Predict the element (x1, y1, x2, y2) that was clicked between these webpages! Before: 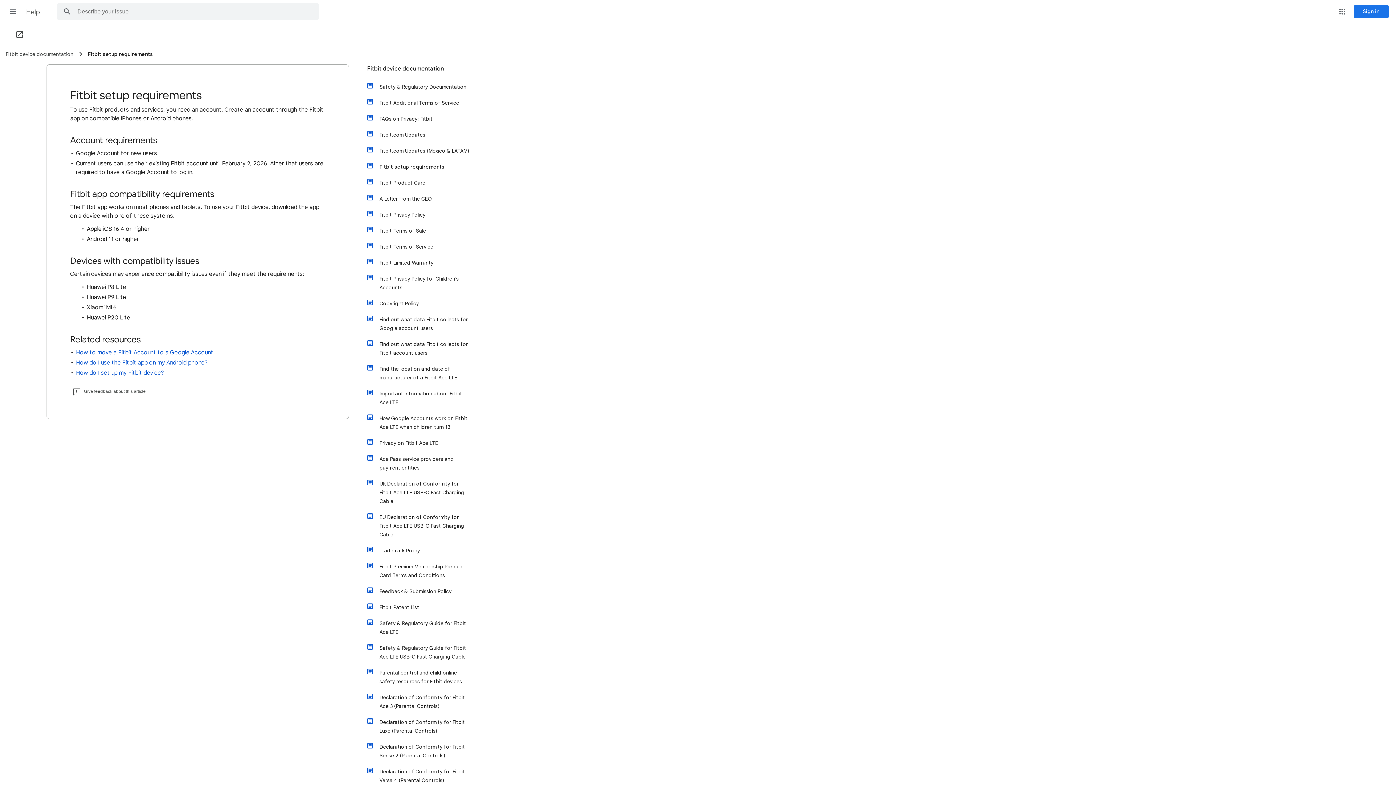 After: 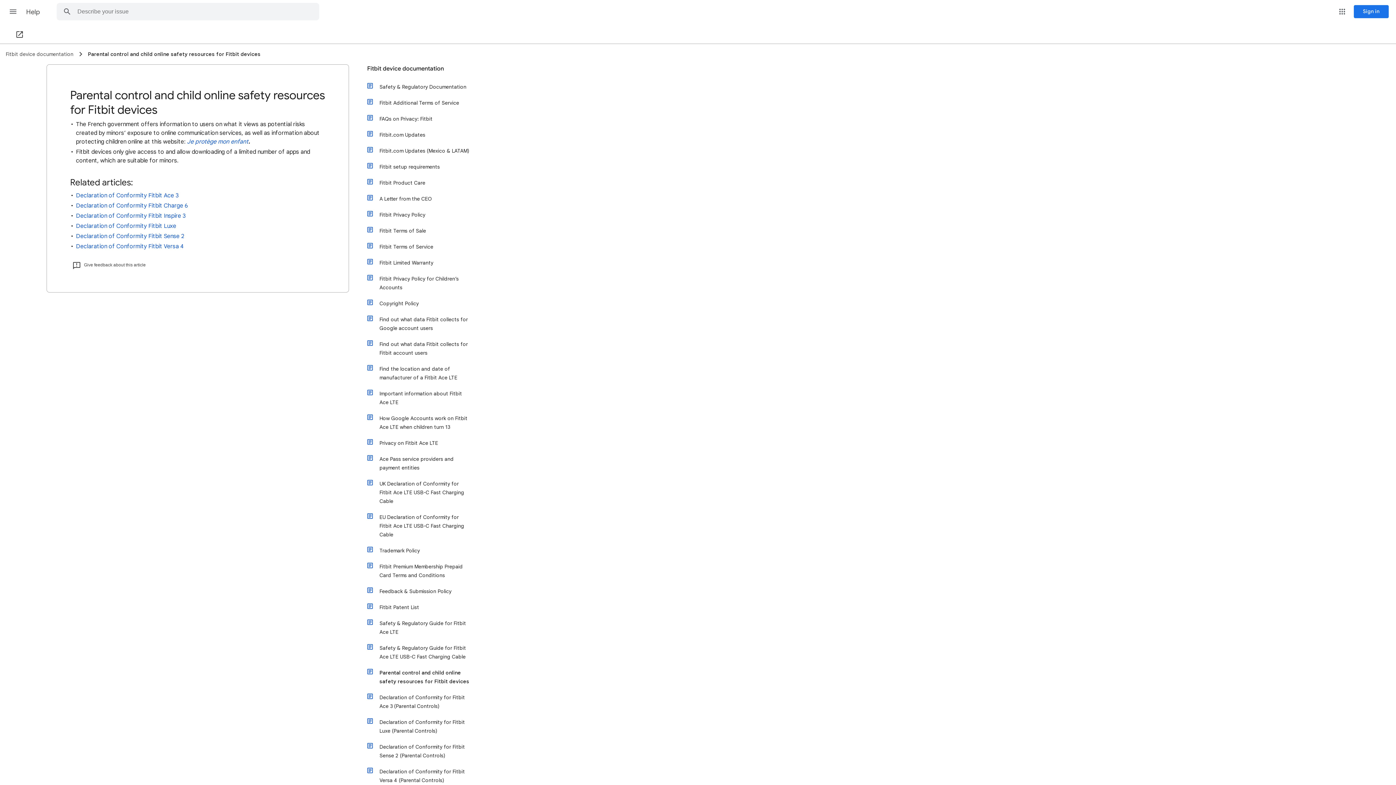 Action: label: Parental control and child online safety resources for Fitbit devices bbox: (374, 665, 472, 689)